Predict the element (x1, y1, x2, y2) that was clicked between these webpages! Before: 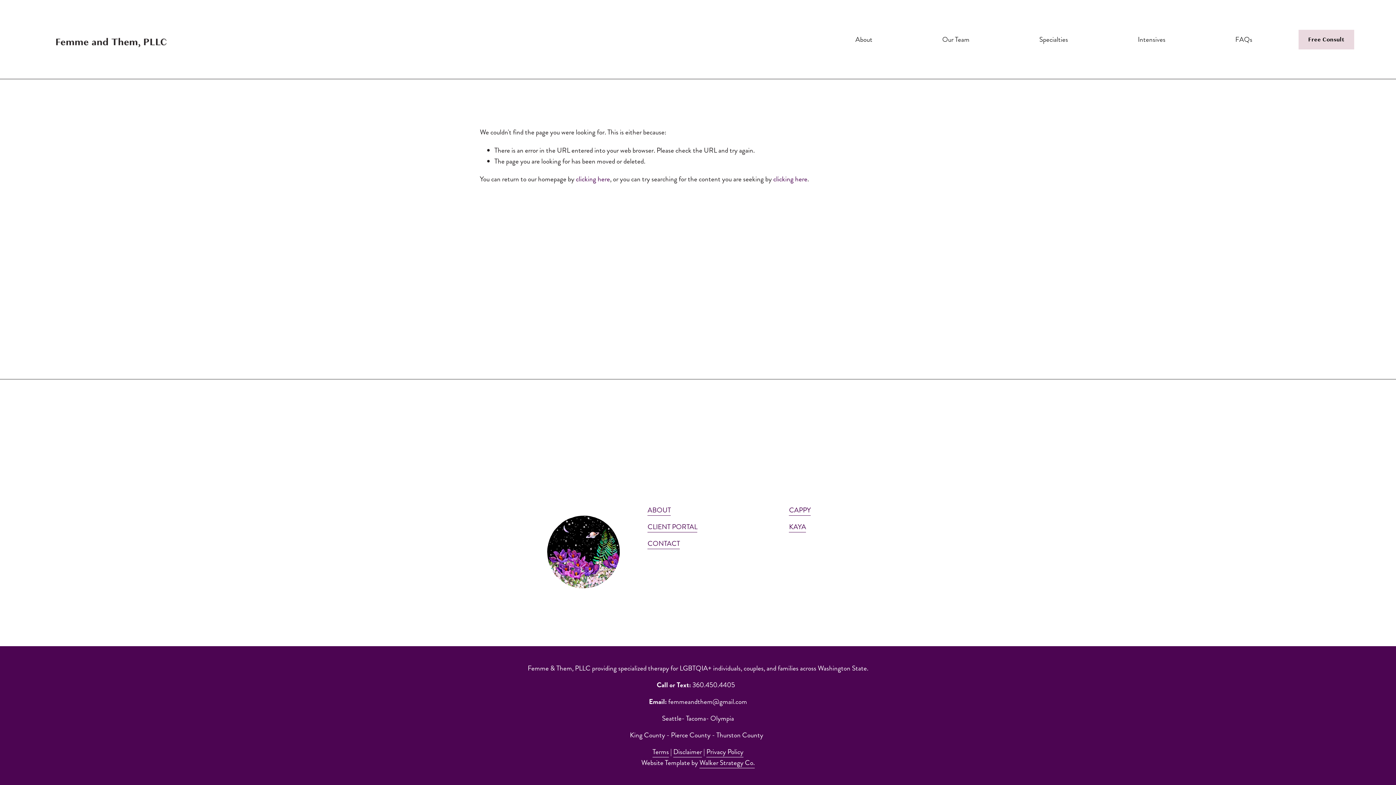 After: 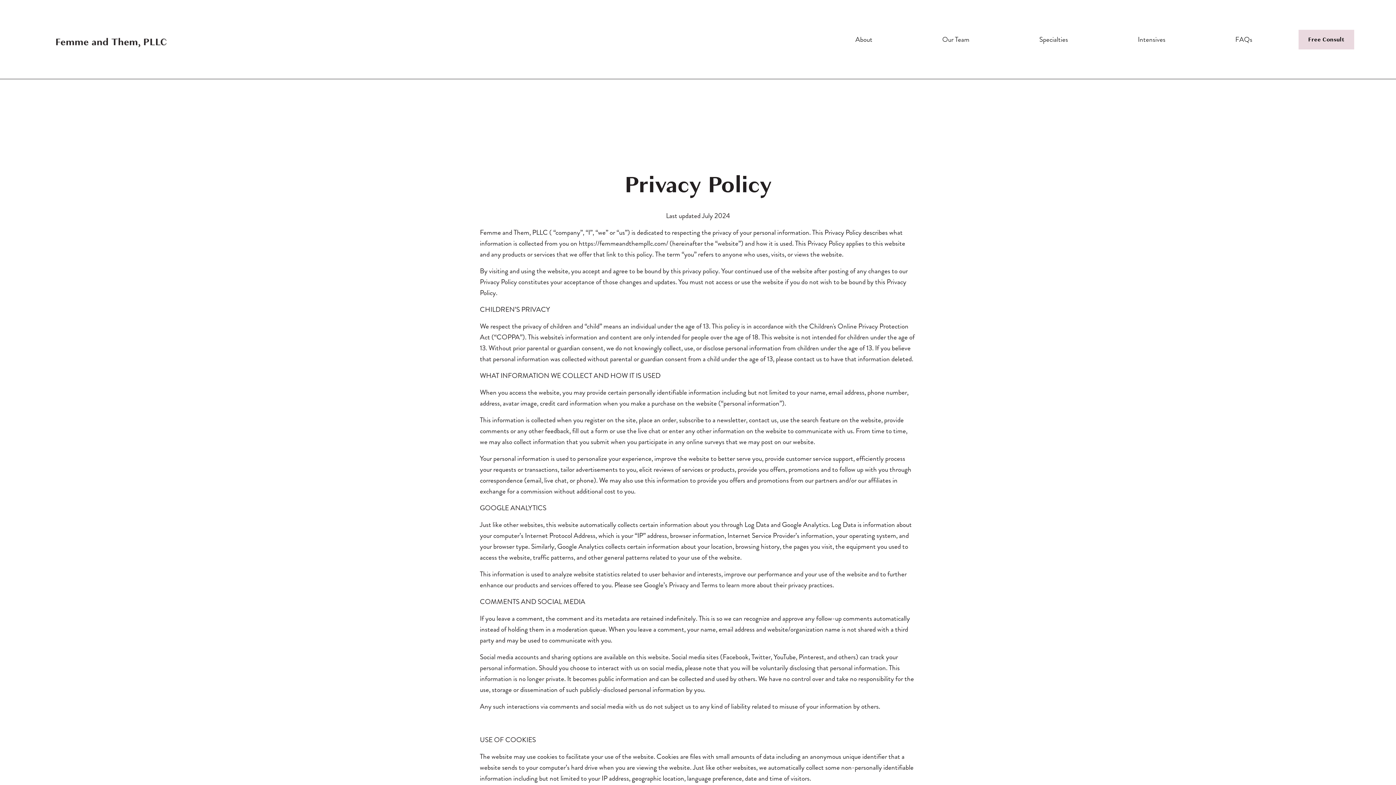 Action: label: Privacy Policy bbox: (706, 746, 743, 757)